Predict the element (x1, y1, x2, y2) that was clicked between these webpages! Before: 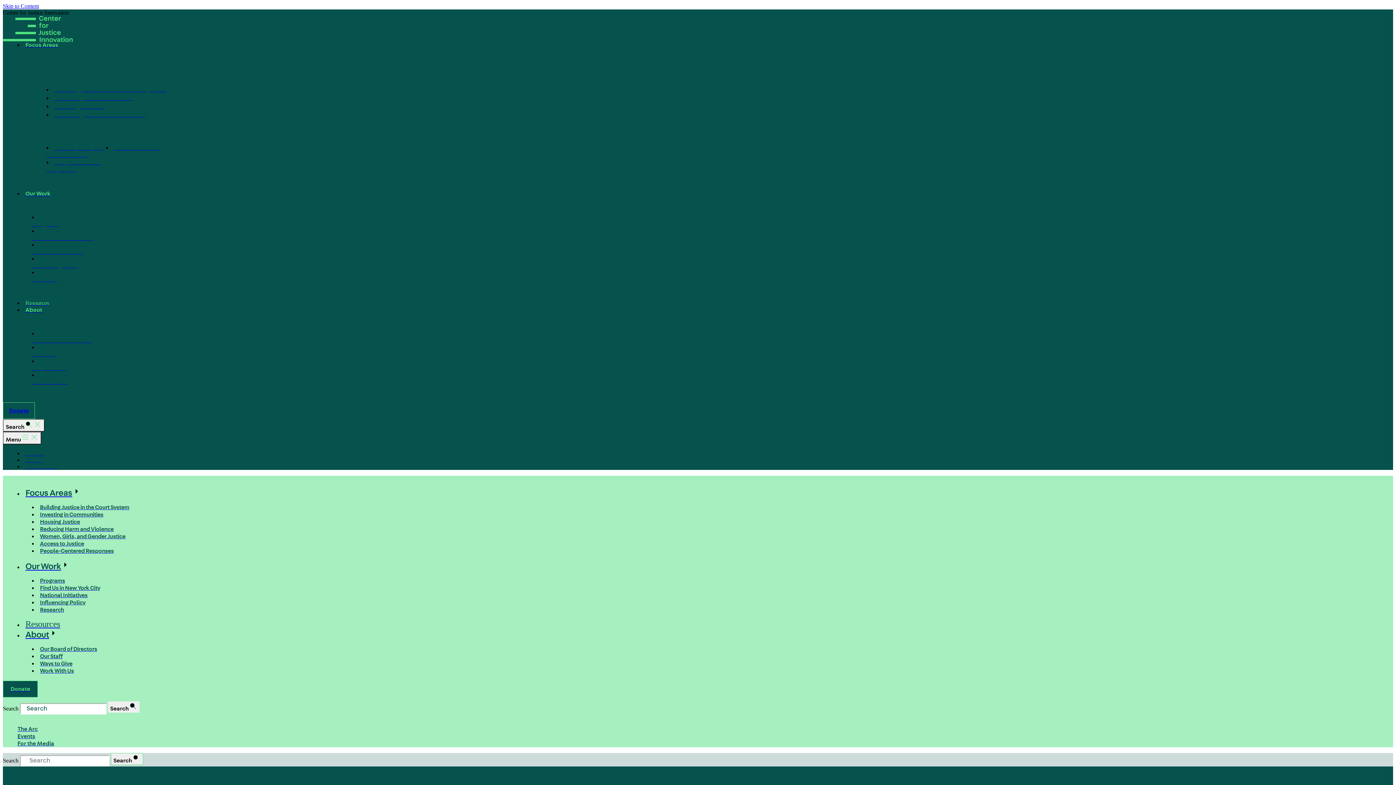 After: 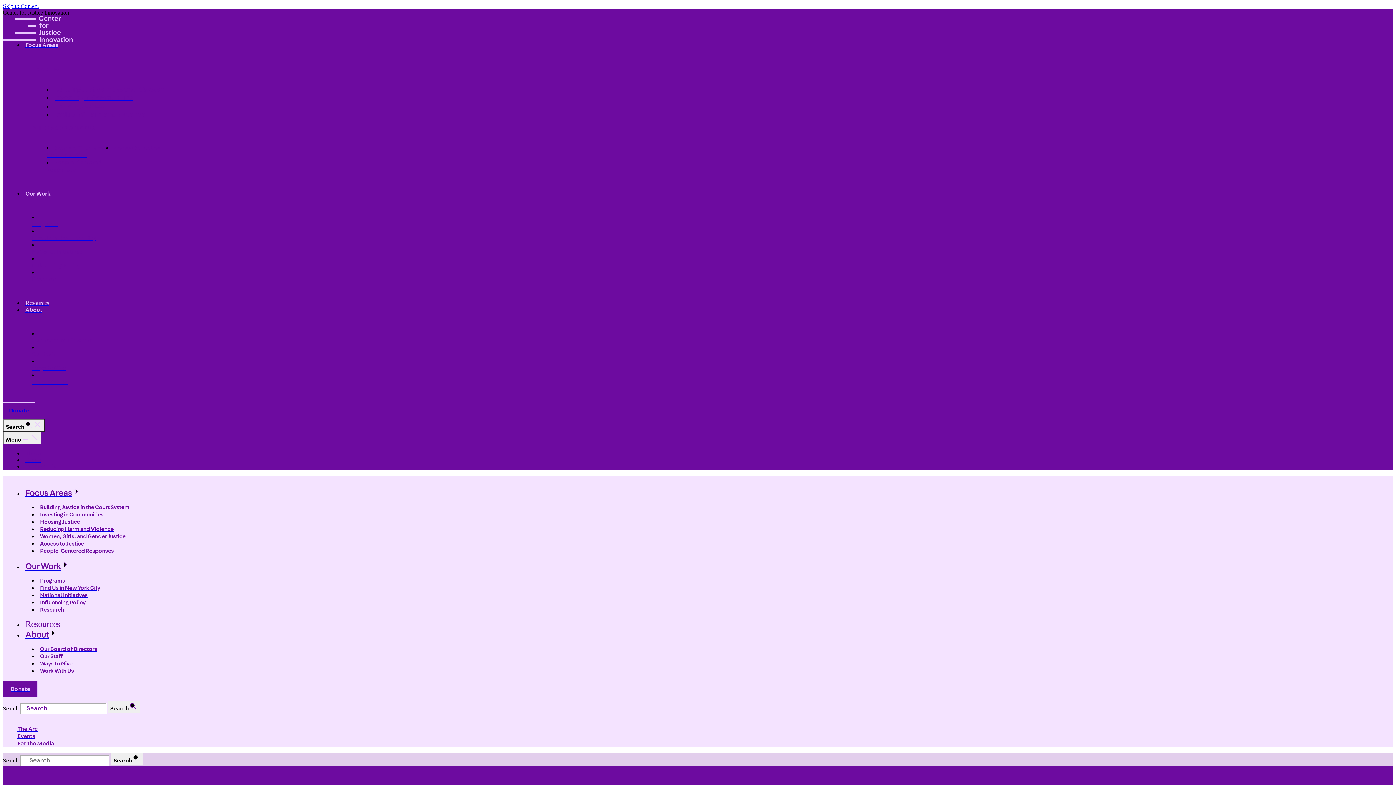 Action: bbox: (40, 599, 85, 605) label: Influencing Policy